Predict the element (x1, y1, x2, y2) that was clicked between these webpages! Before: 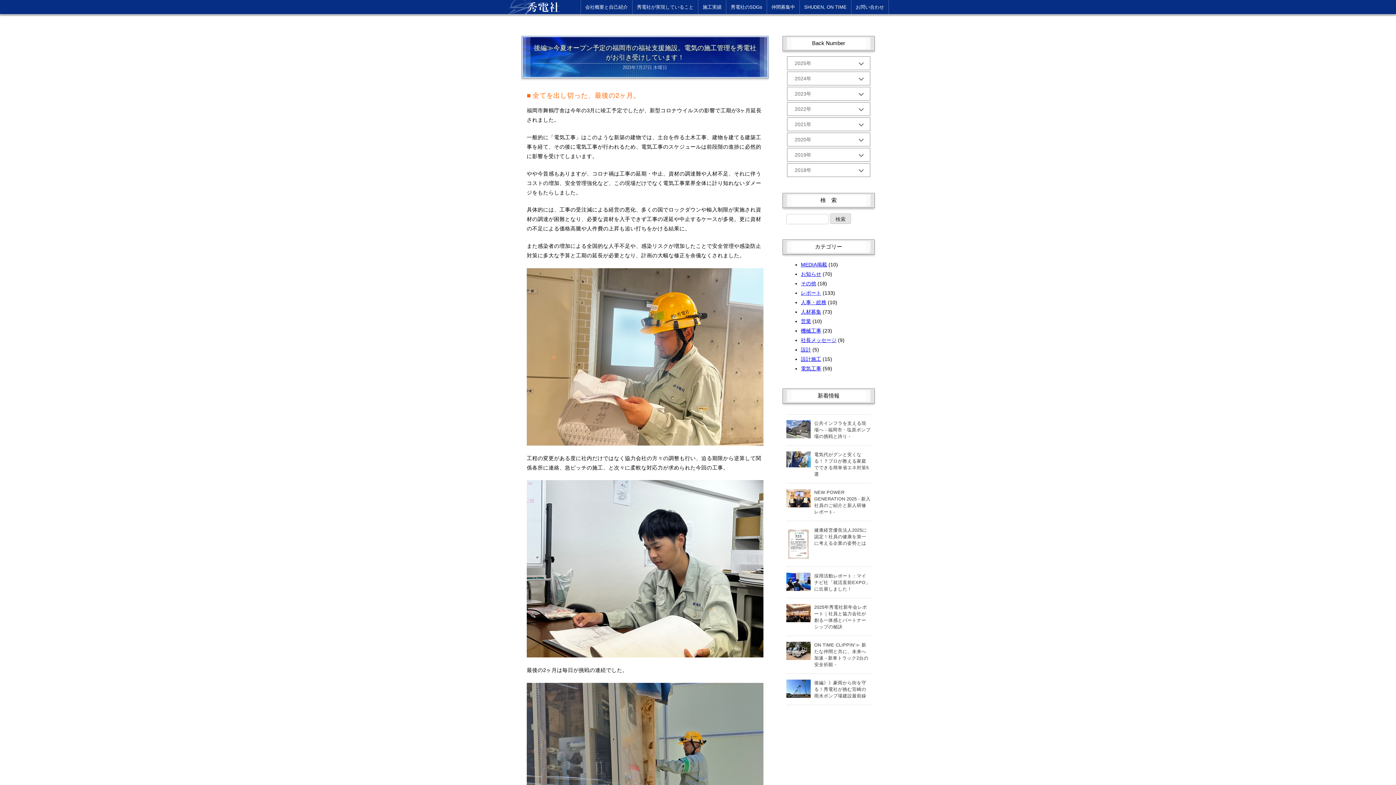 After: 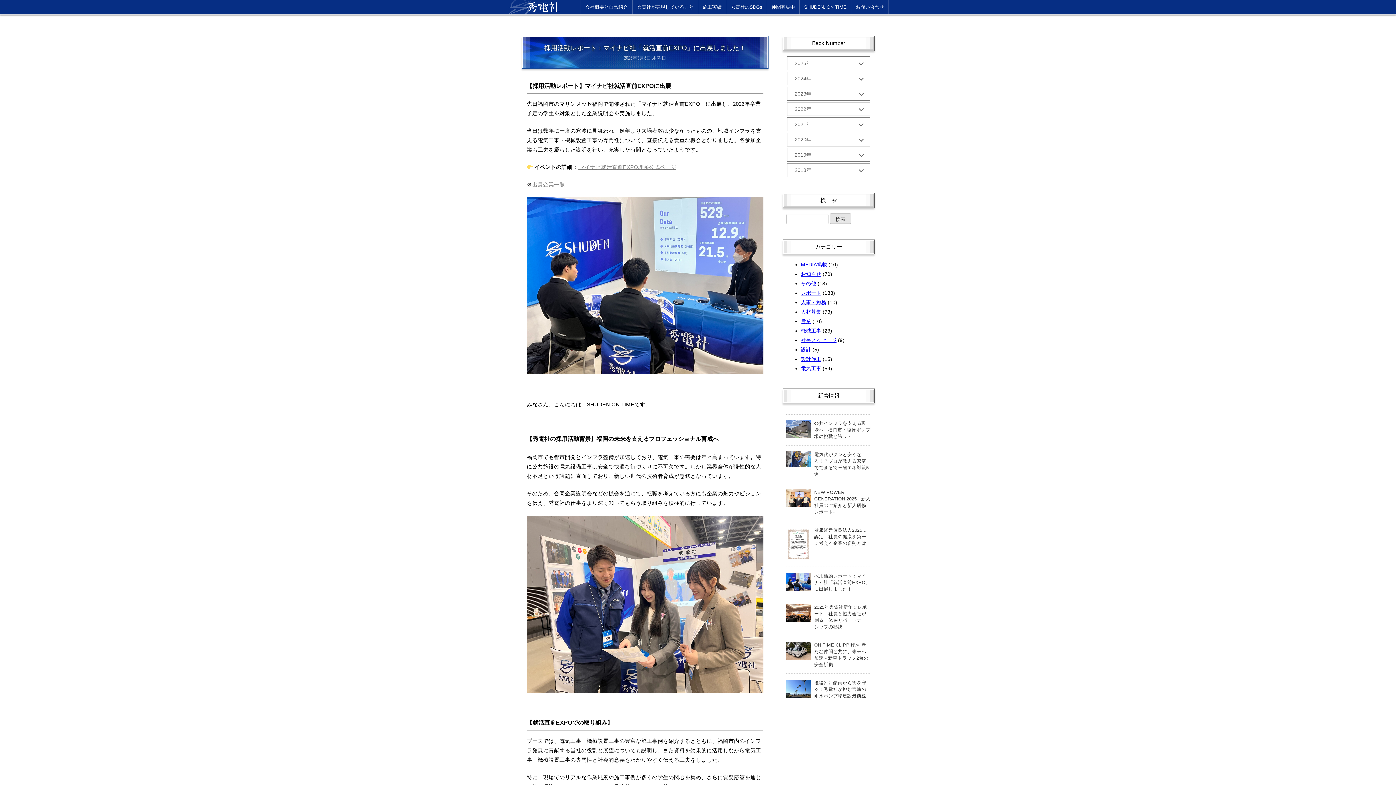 Action: bbox: (786, 567, 871, 598) label: 採用活動レポート：マイナビ社「就活直前EXPO」に出展しました！